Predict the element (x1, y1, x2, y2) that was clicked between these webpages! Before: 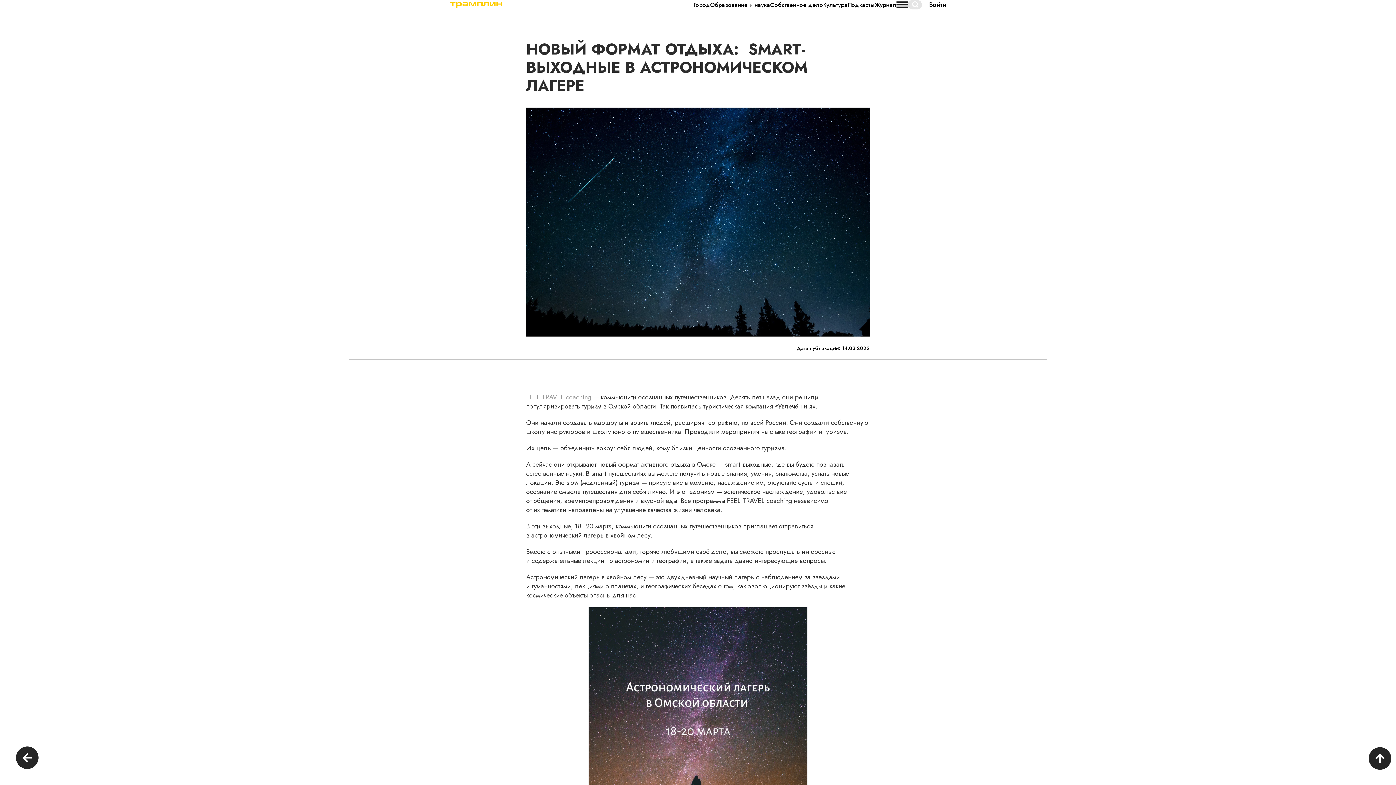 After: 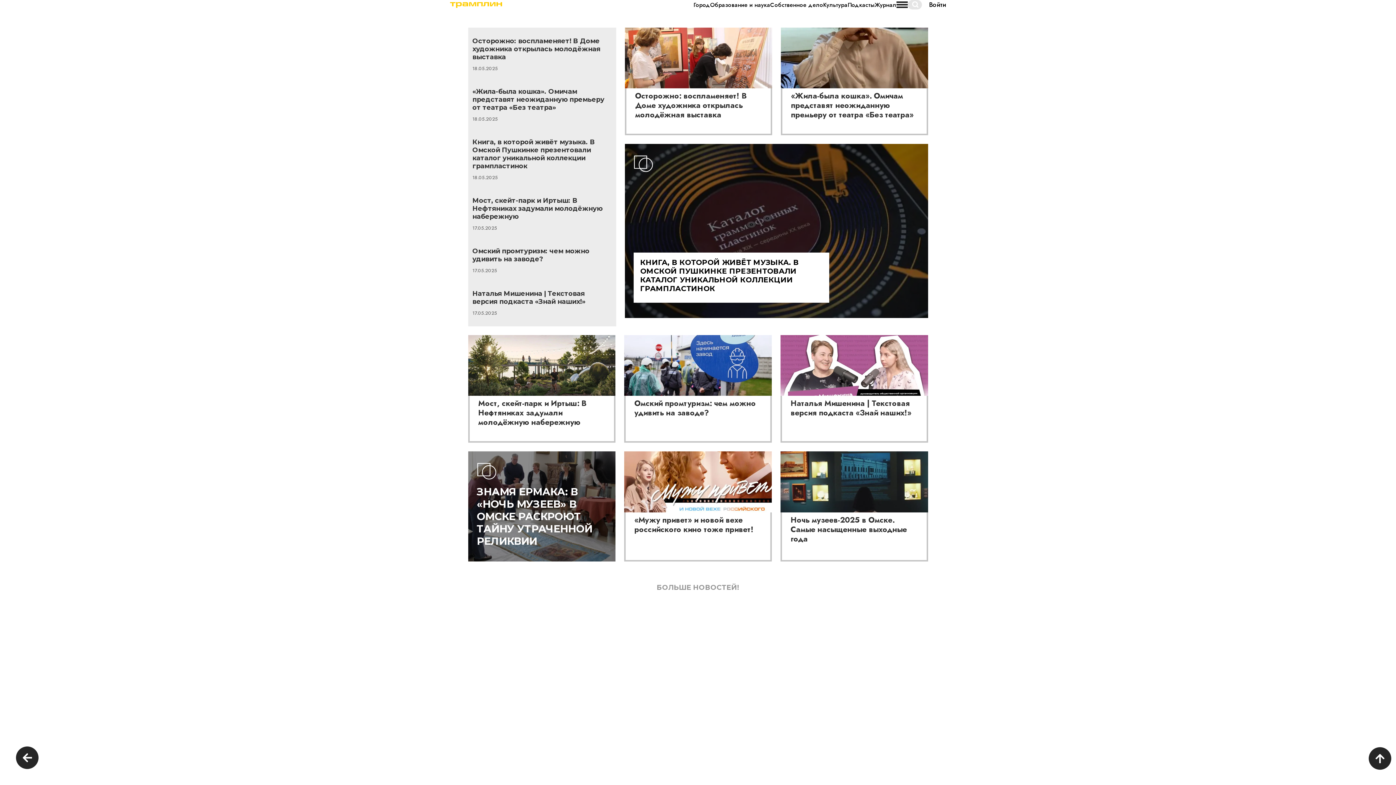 Action: bbox: (450, 1, 502, 8)